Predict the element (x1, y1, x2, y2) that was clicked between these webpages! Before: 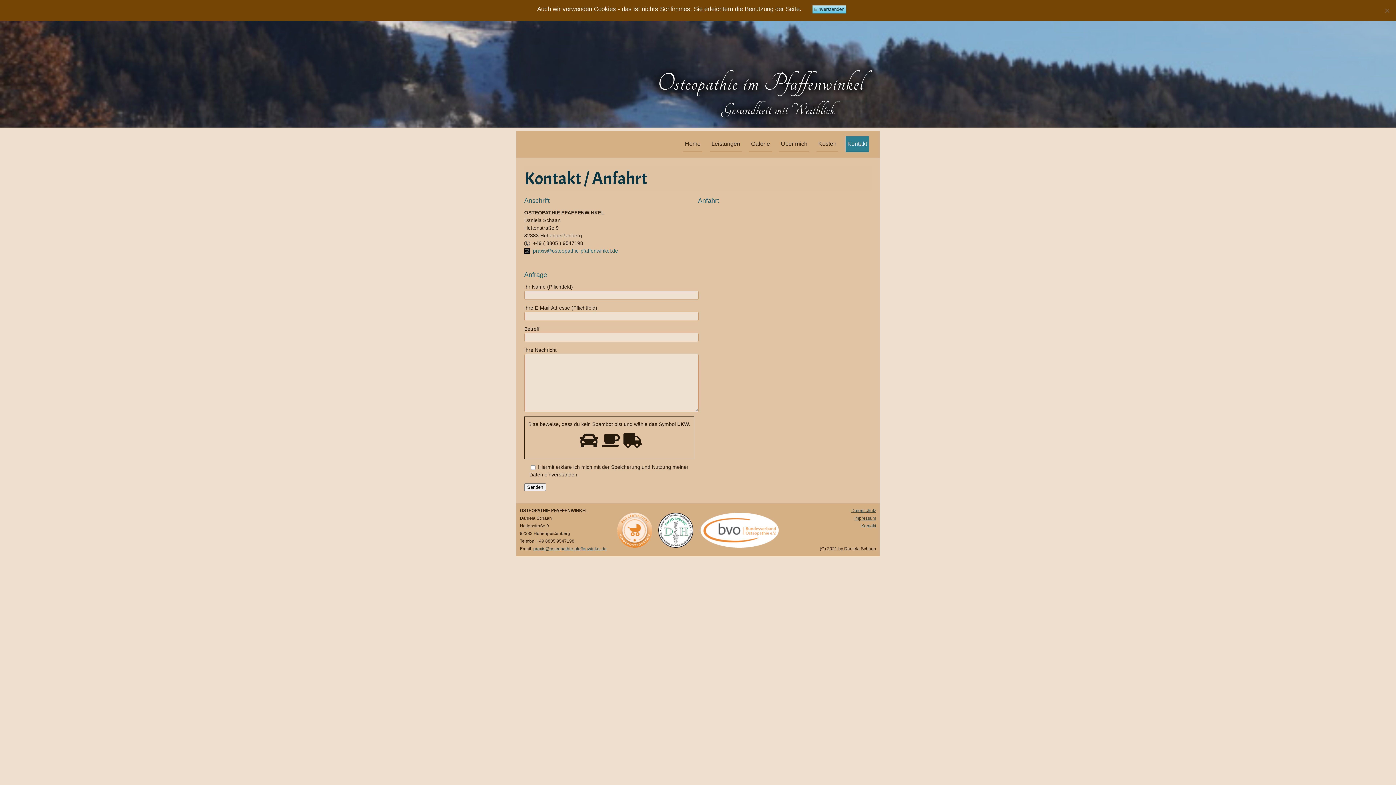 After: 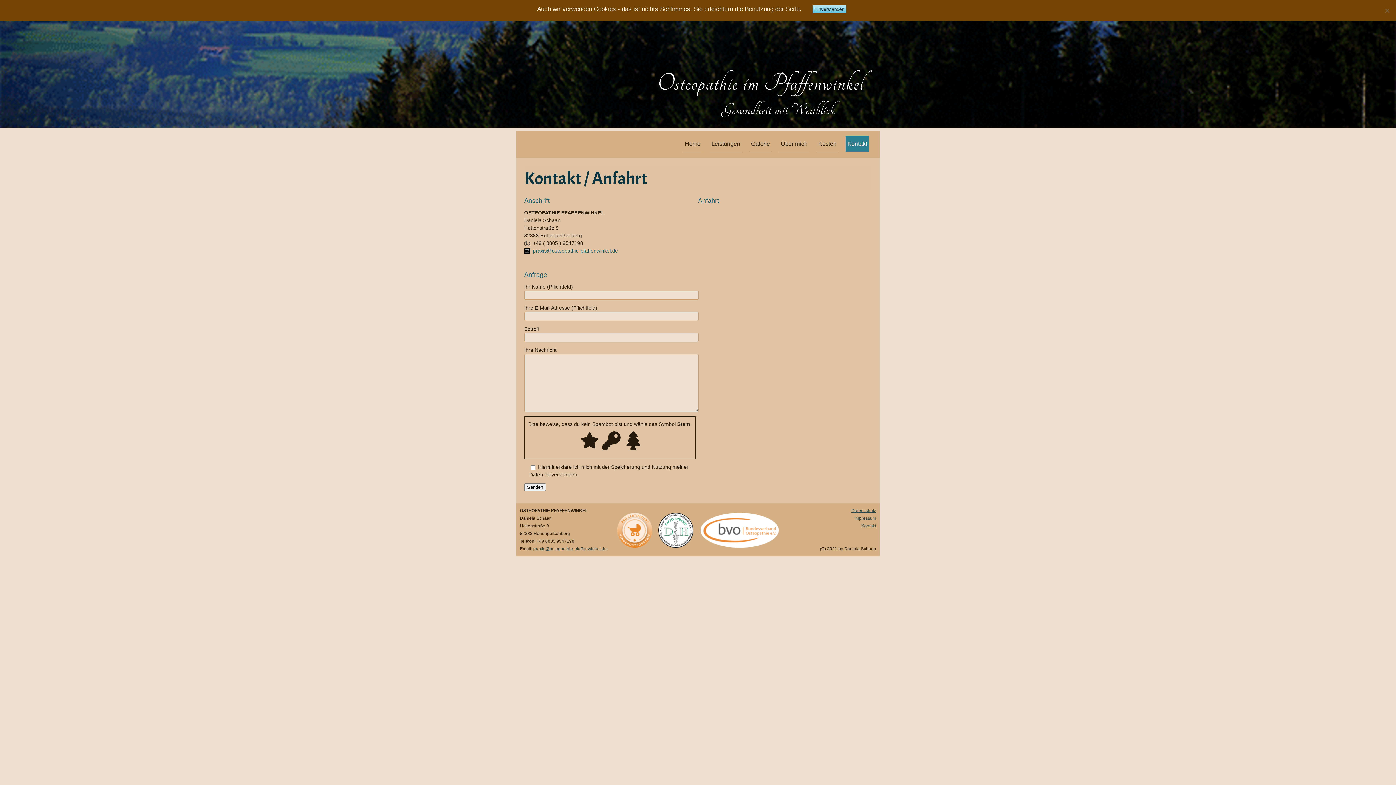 Action: bbox: (861, 523, 876, 528) label: Kontakt